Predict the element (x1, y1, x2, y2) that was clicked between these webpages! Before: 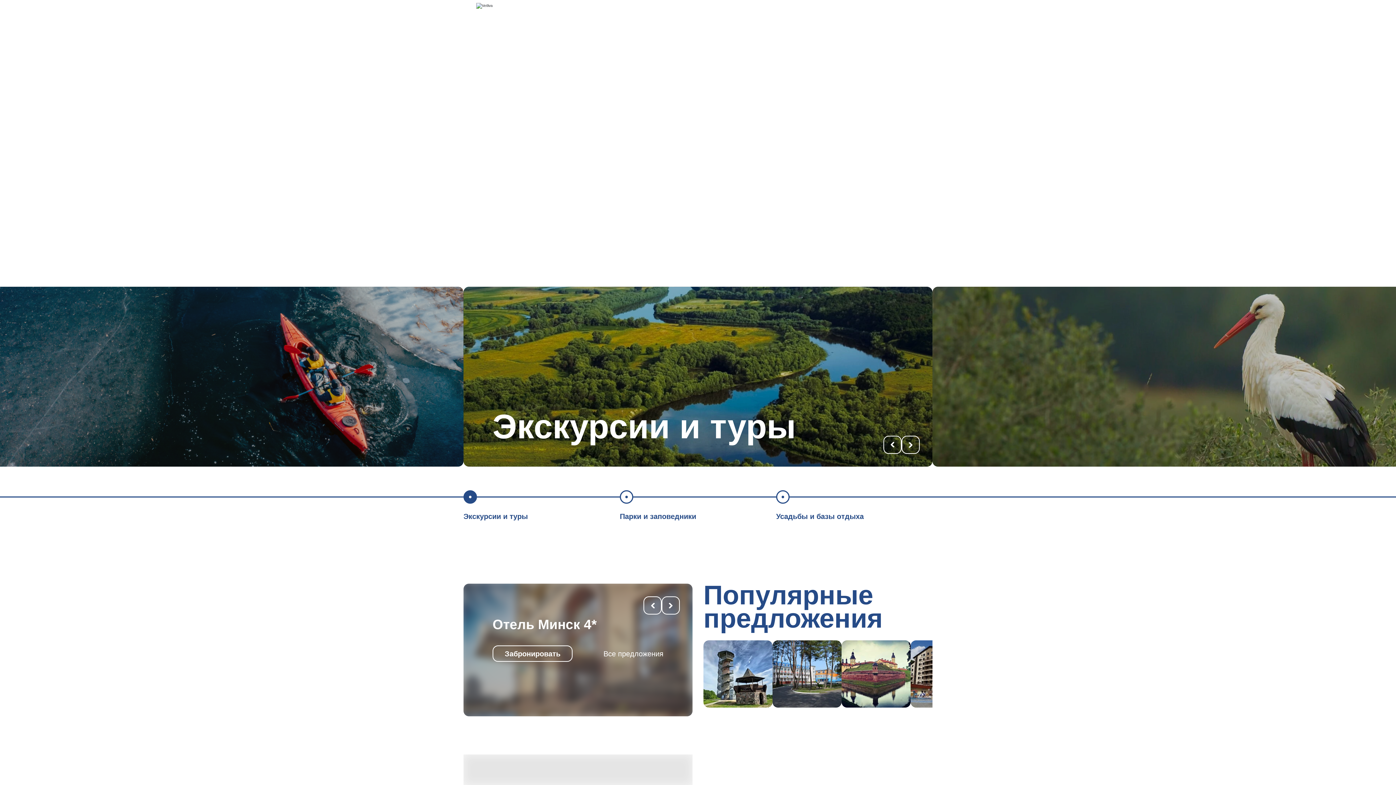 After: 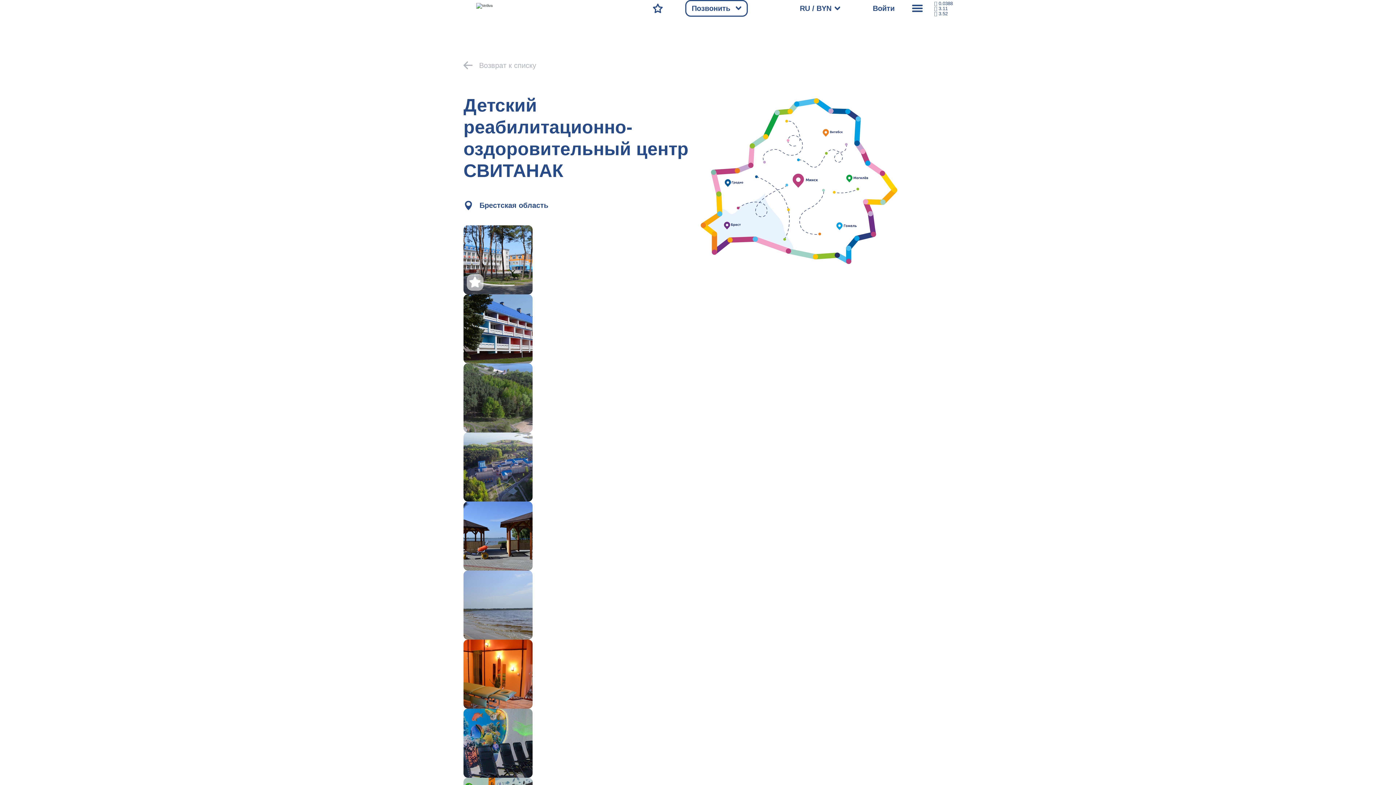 Action: bbox: (772, 640, 841, 708)